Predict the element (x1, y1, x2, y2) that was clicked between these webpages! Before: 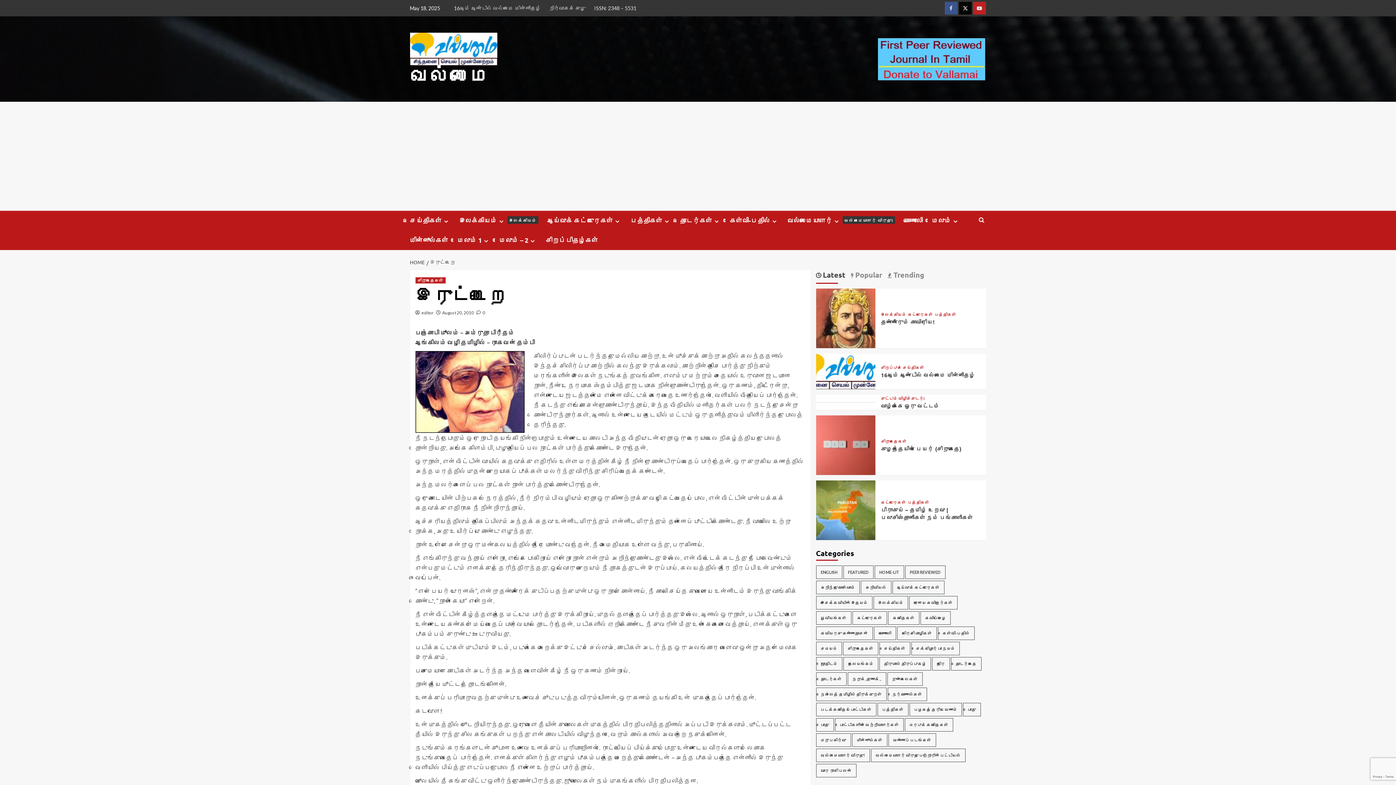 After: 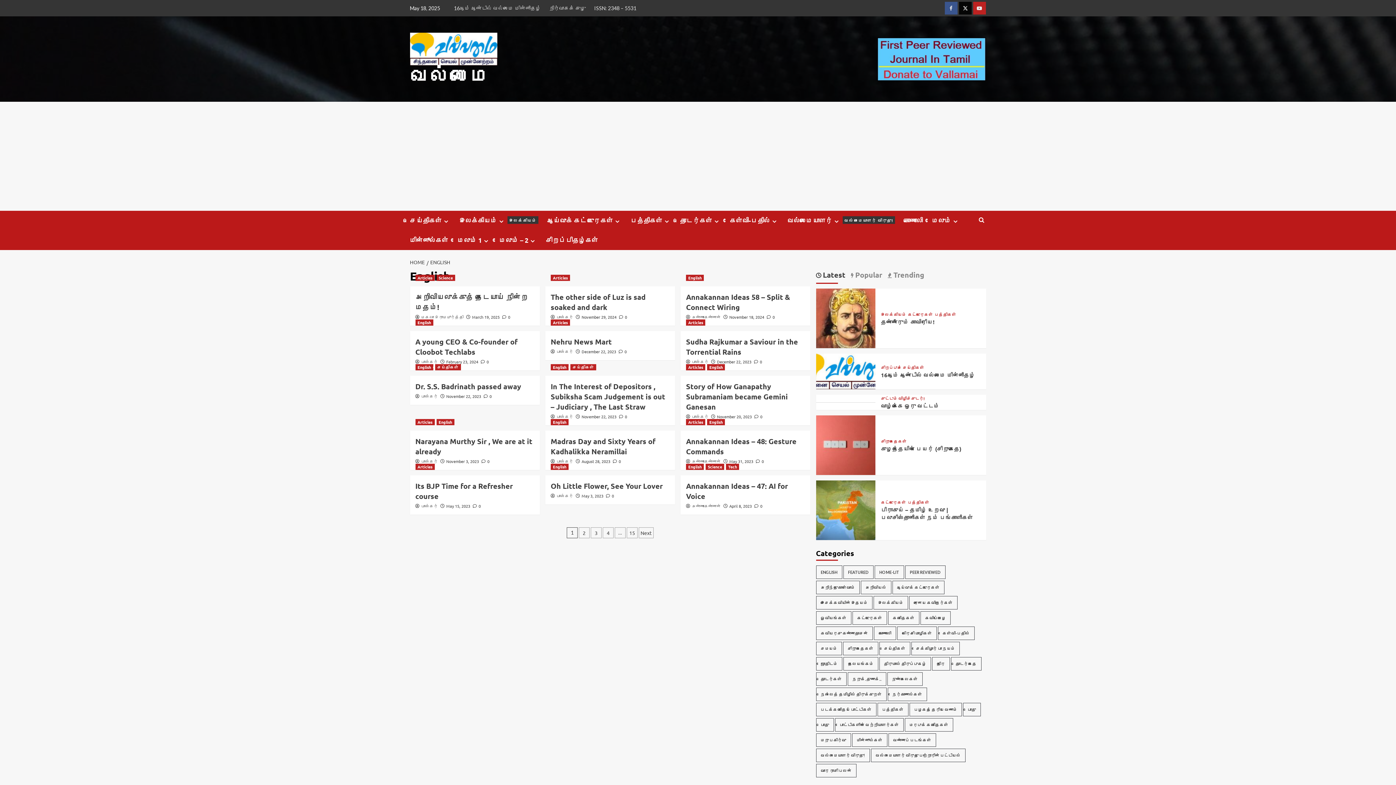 Action: label: English (188 items) bbox: (816, 565, 842, 579)